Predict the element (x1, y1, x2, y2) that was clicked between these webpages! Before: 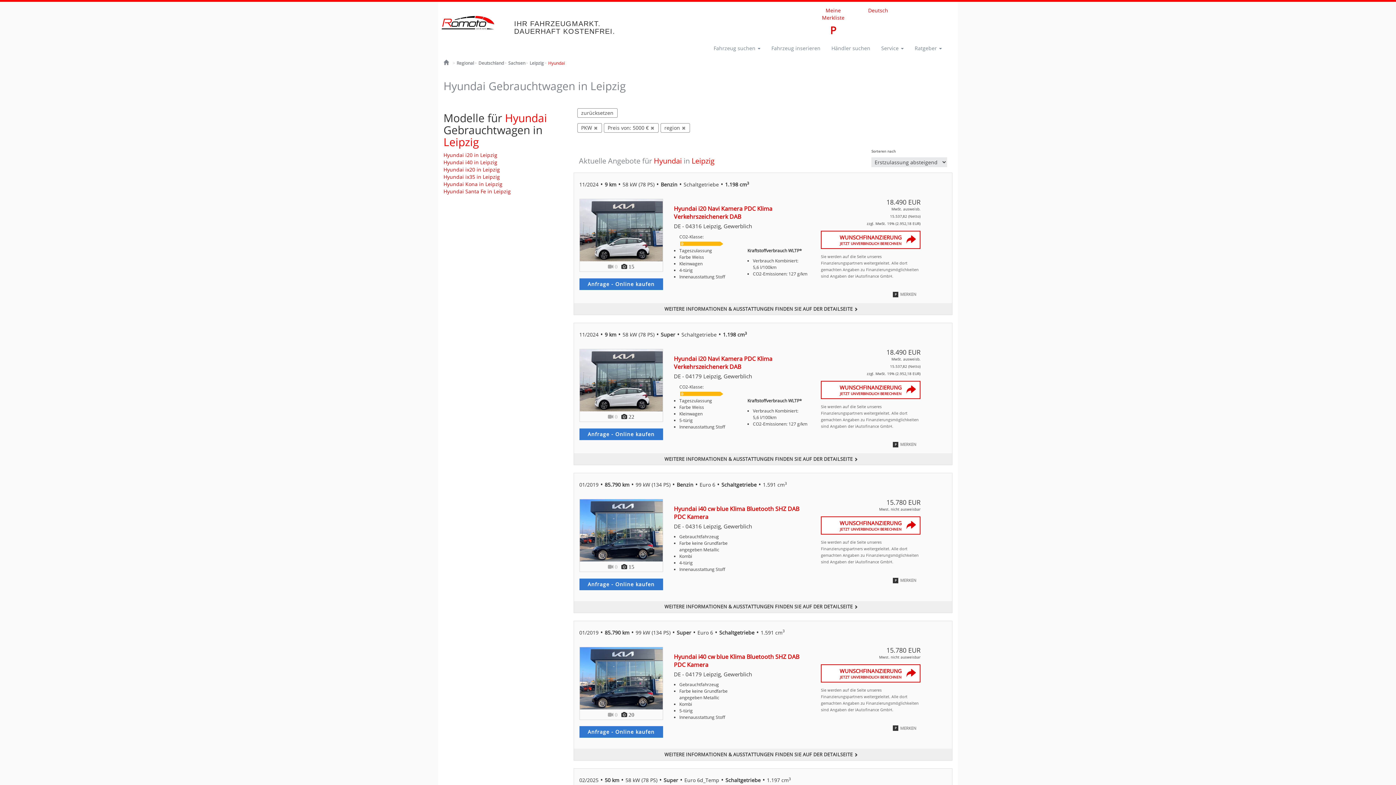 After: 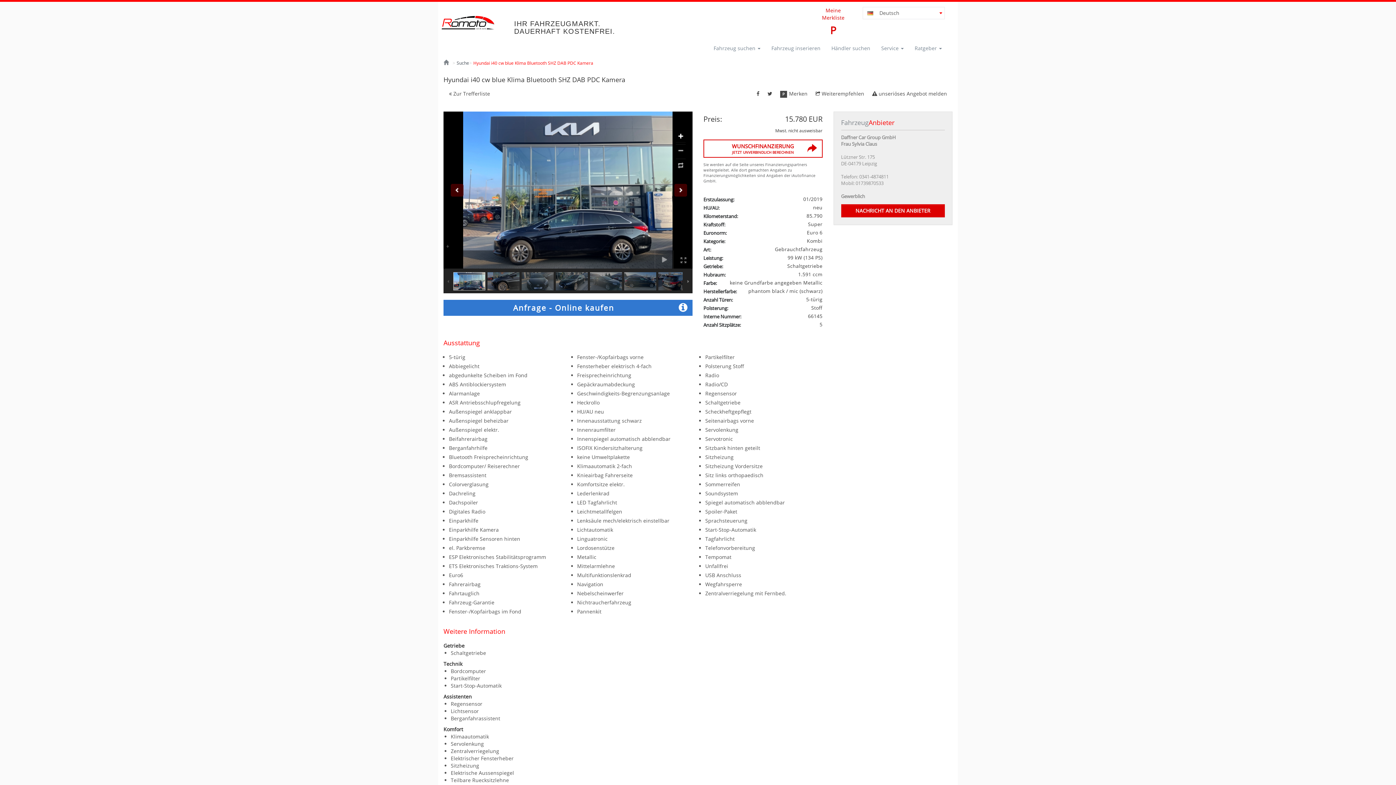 Action: bbox: (674, 652, 799, 668) label: Hyundai i40 cw blue Klima Bluetooth SHZ DAB PDC Kamera